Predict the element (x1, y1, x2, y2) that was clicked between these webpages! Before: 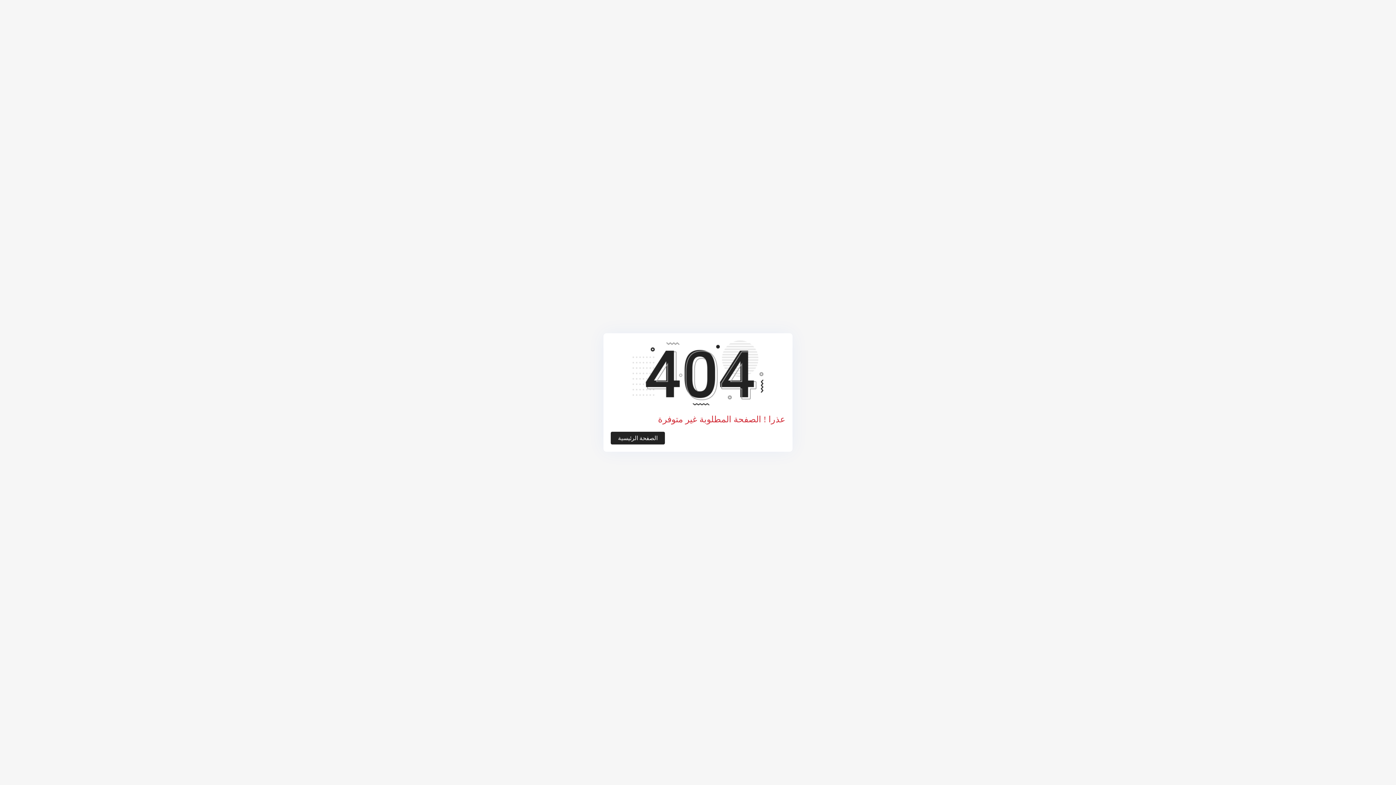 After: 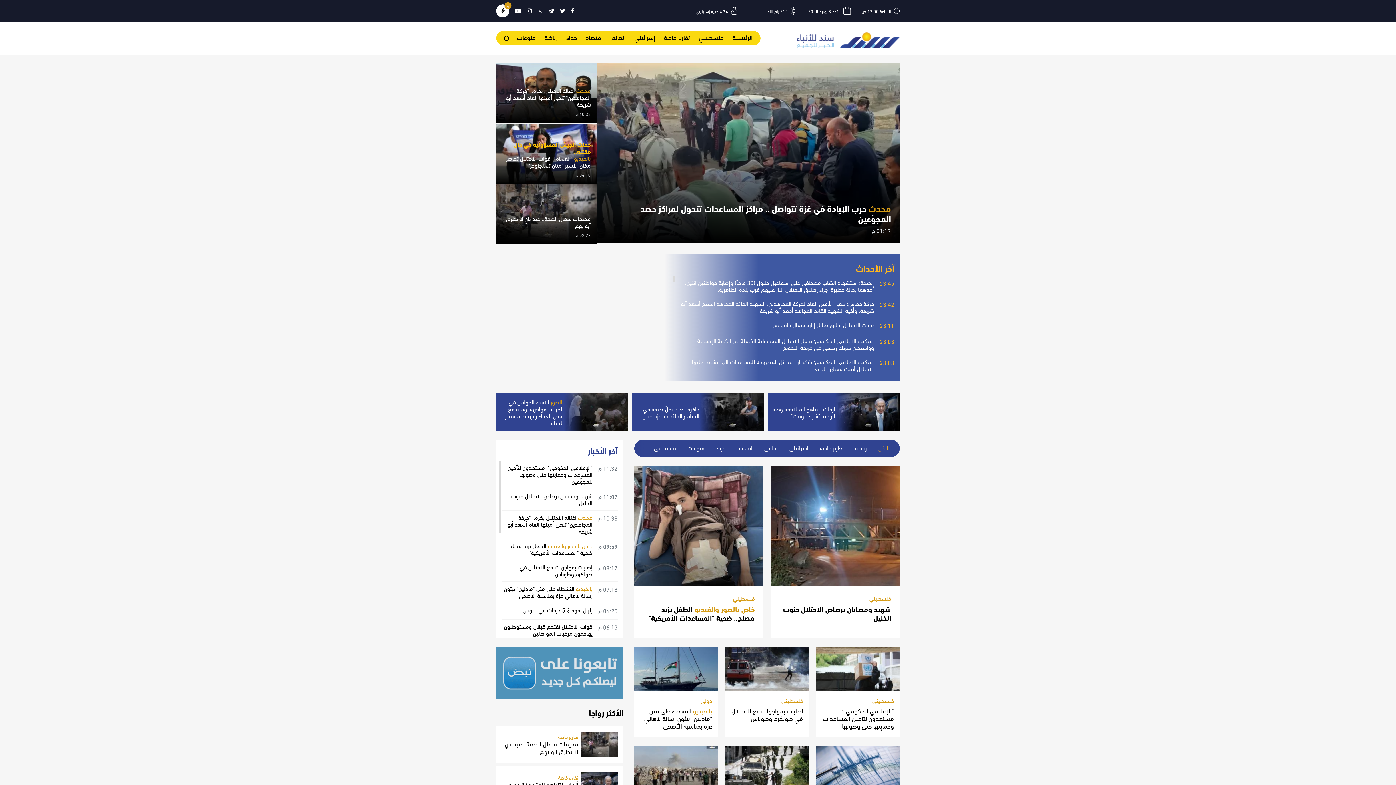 Action: bbox: (610, 432, 665, 444) label: الصفحة الرئيسية